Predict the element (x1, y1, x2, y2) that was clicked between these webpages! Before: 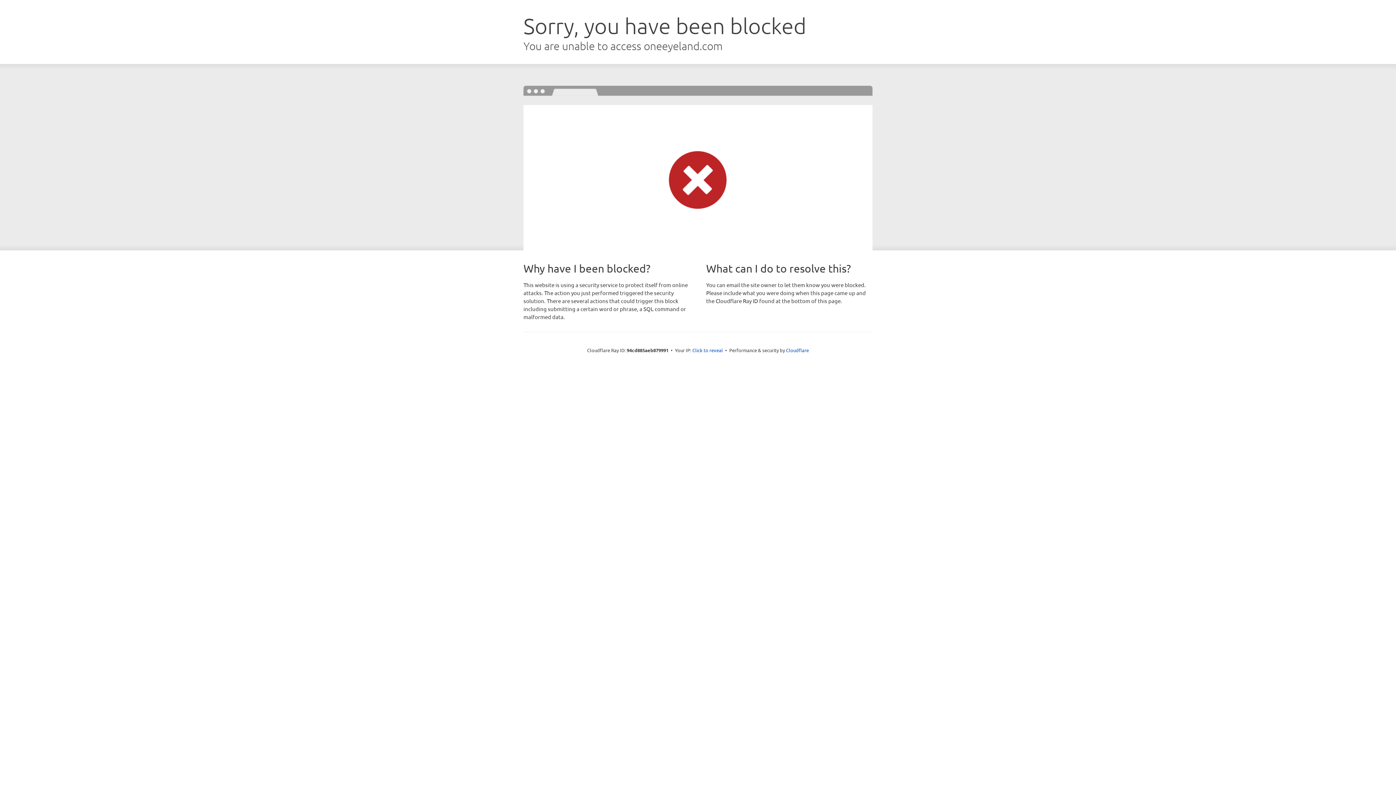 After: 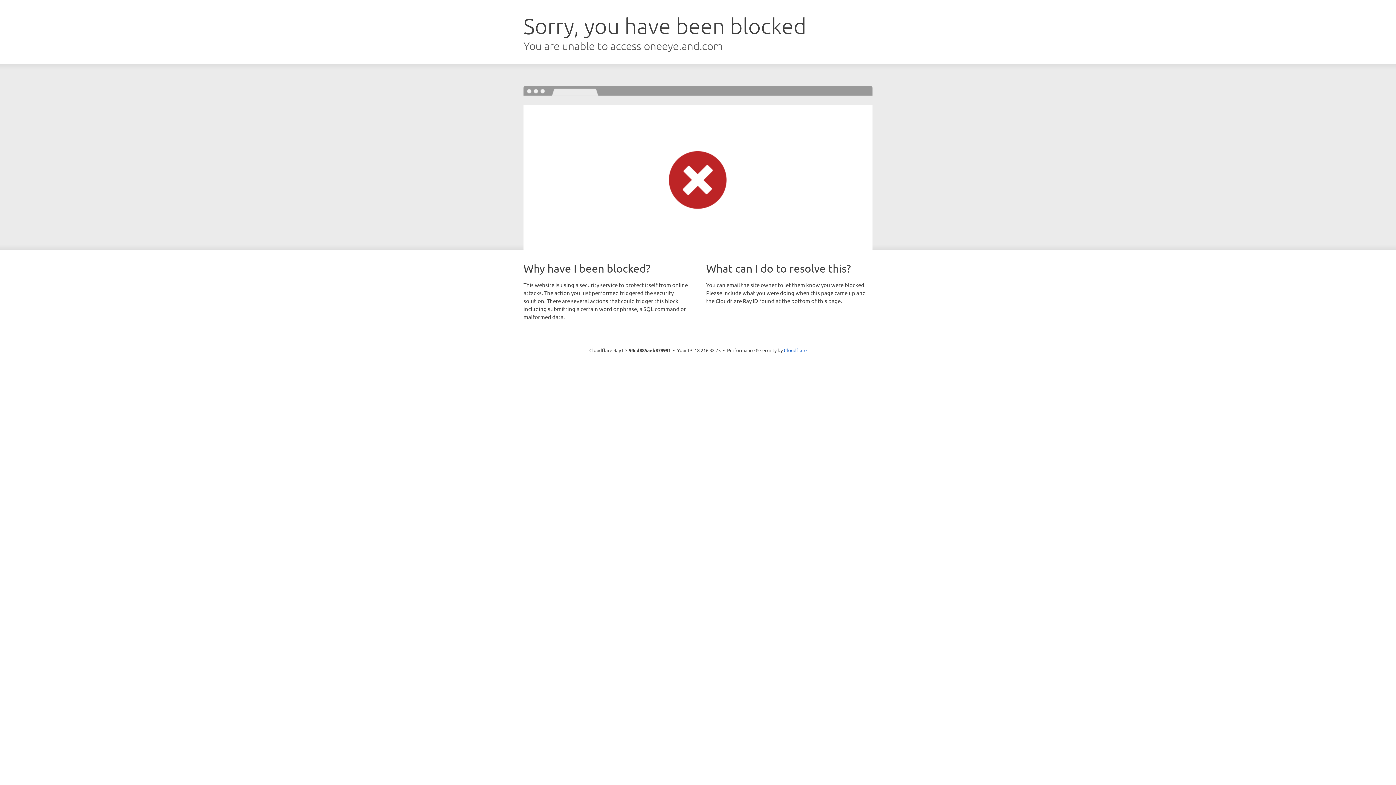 Action: bbox: (692, 346, 723, 353) label: Click to reveal